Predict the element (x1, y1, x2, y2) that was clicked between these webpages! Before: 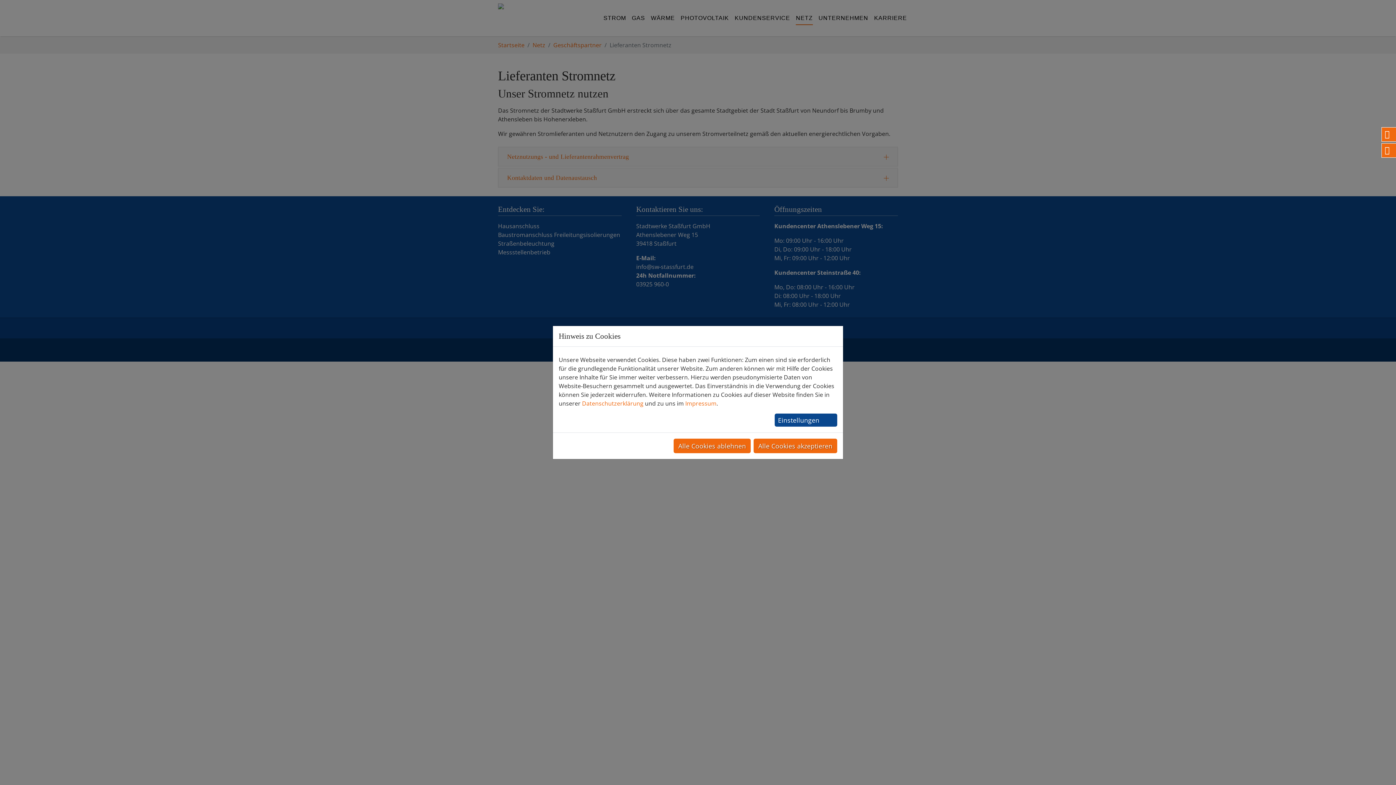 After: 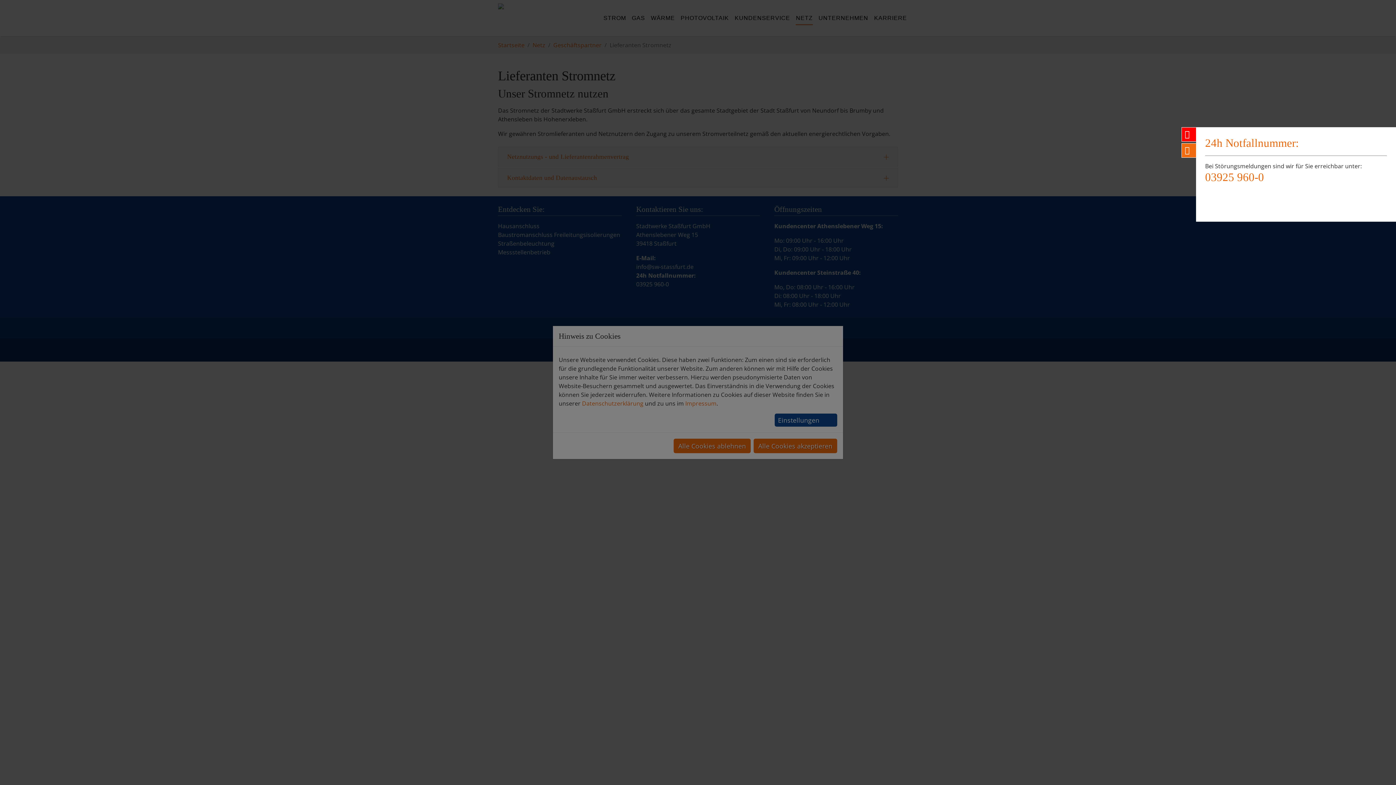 Action: bbox: (1381, 127, 1396, 141)